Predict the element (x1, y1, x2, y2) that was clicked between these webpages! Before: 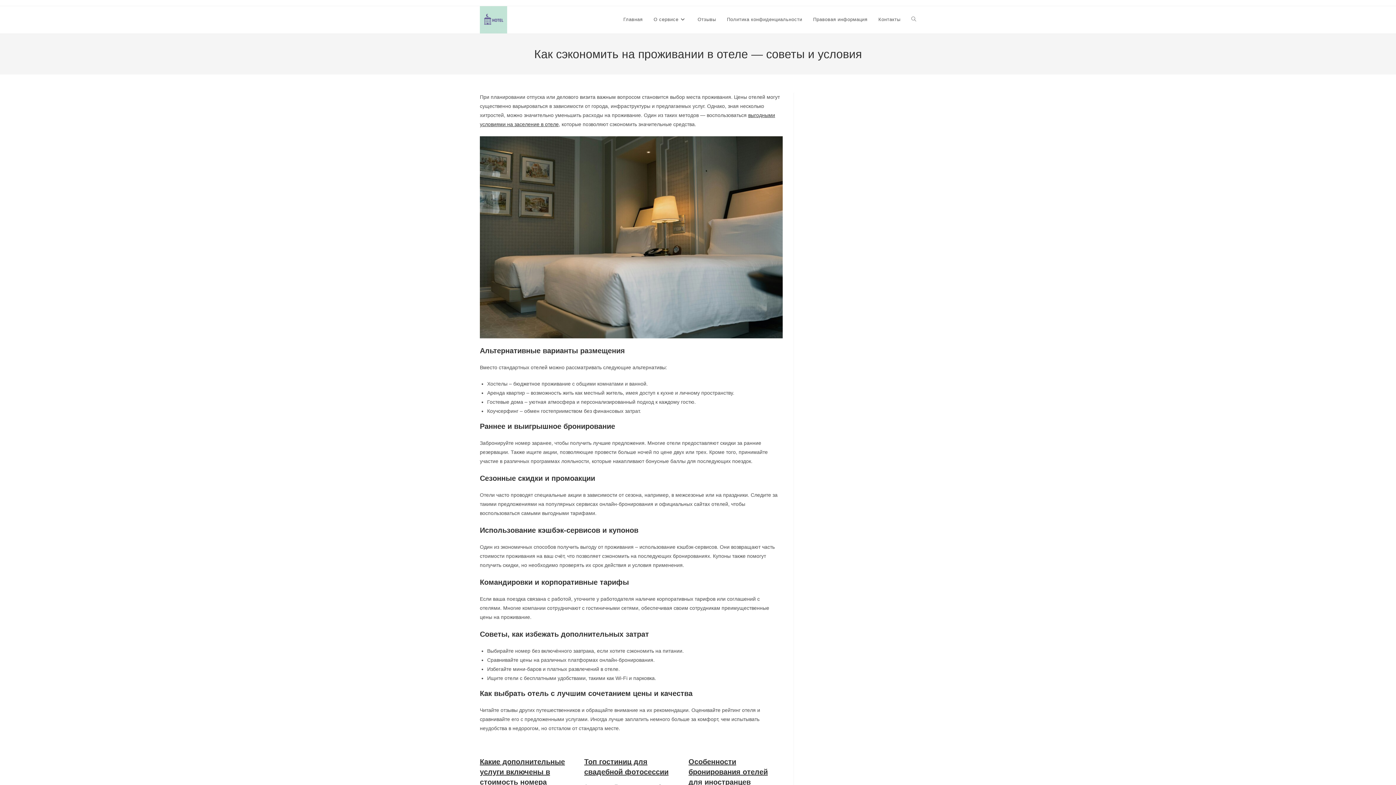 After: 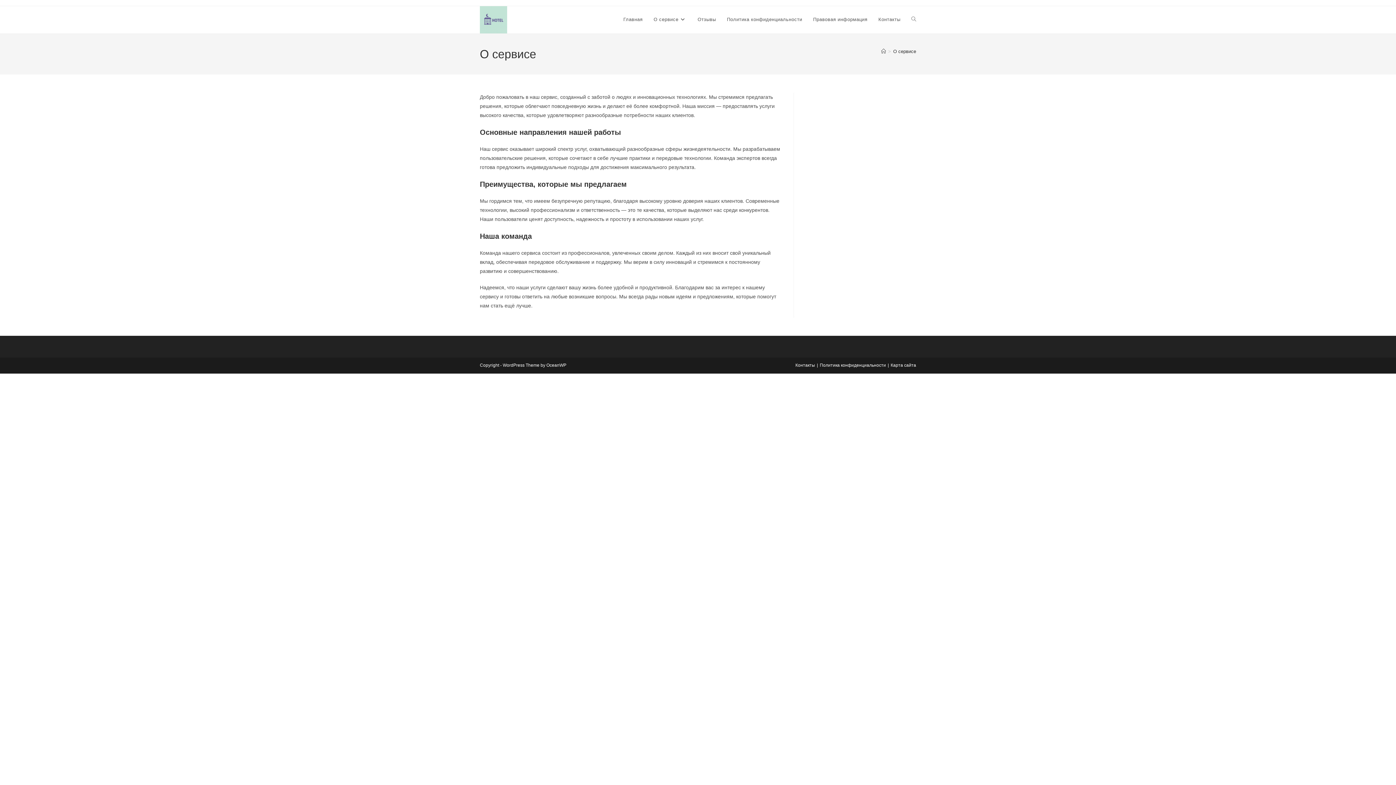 Action: bbox: (648, 6, 692, 33) label: О сервисе